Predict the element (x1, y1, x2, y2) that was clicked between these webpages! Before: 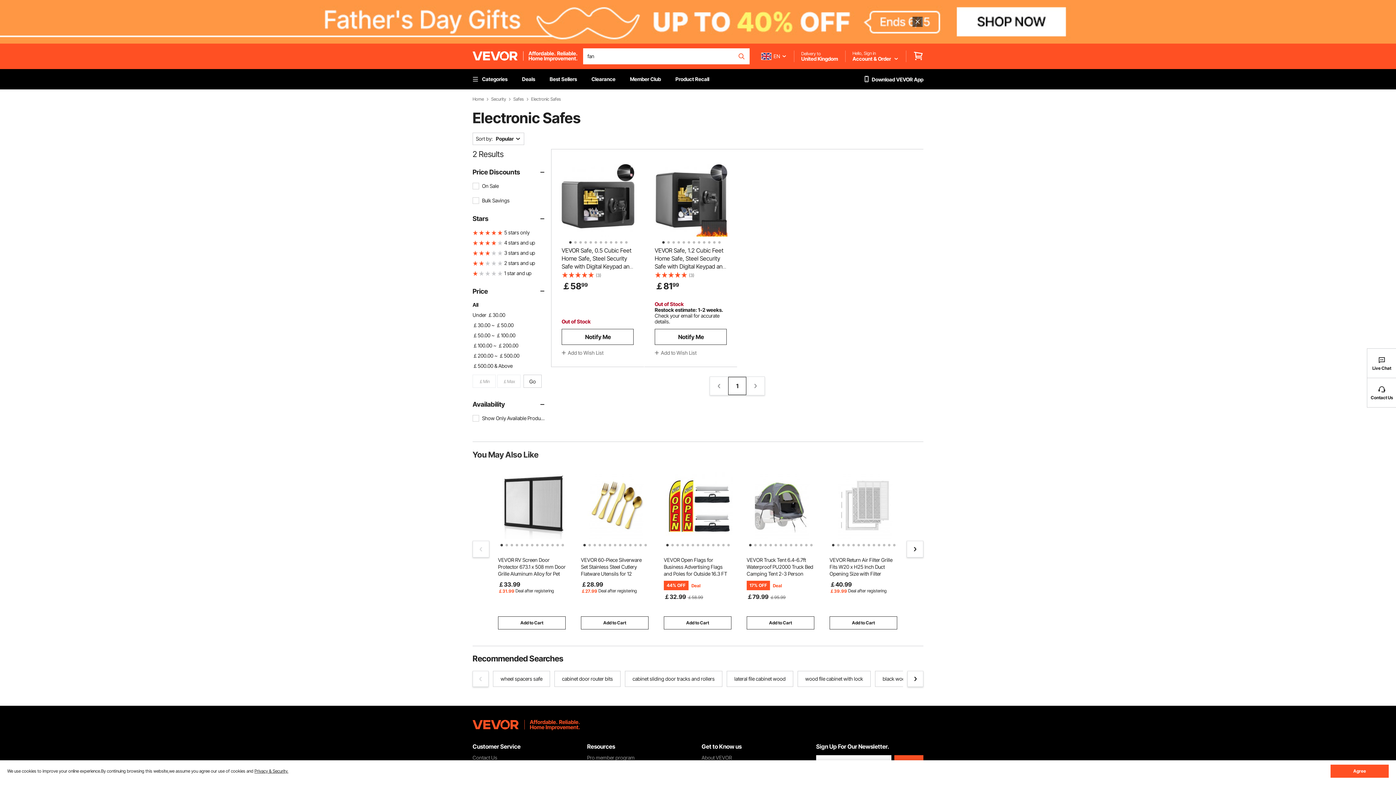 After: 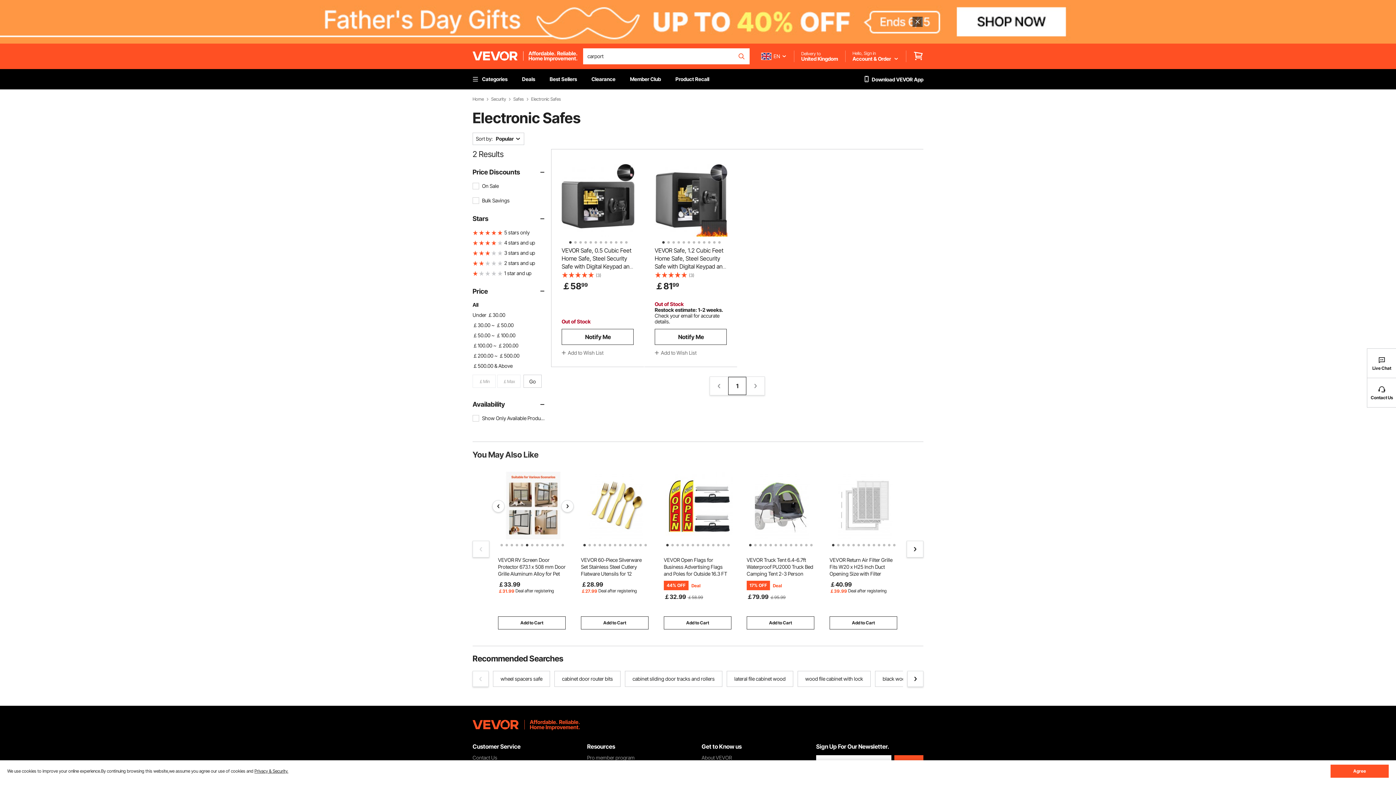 Action: bbox: (524, 542, 527, 545) label: 6 of 13